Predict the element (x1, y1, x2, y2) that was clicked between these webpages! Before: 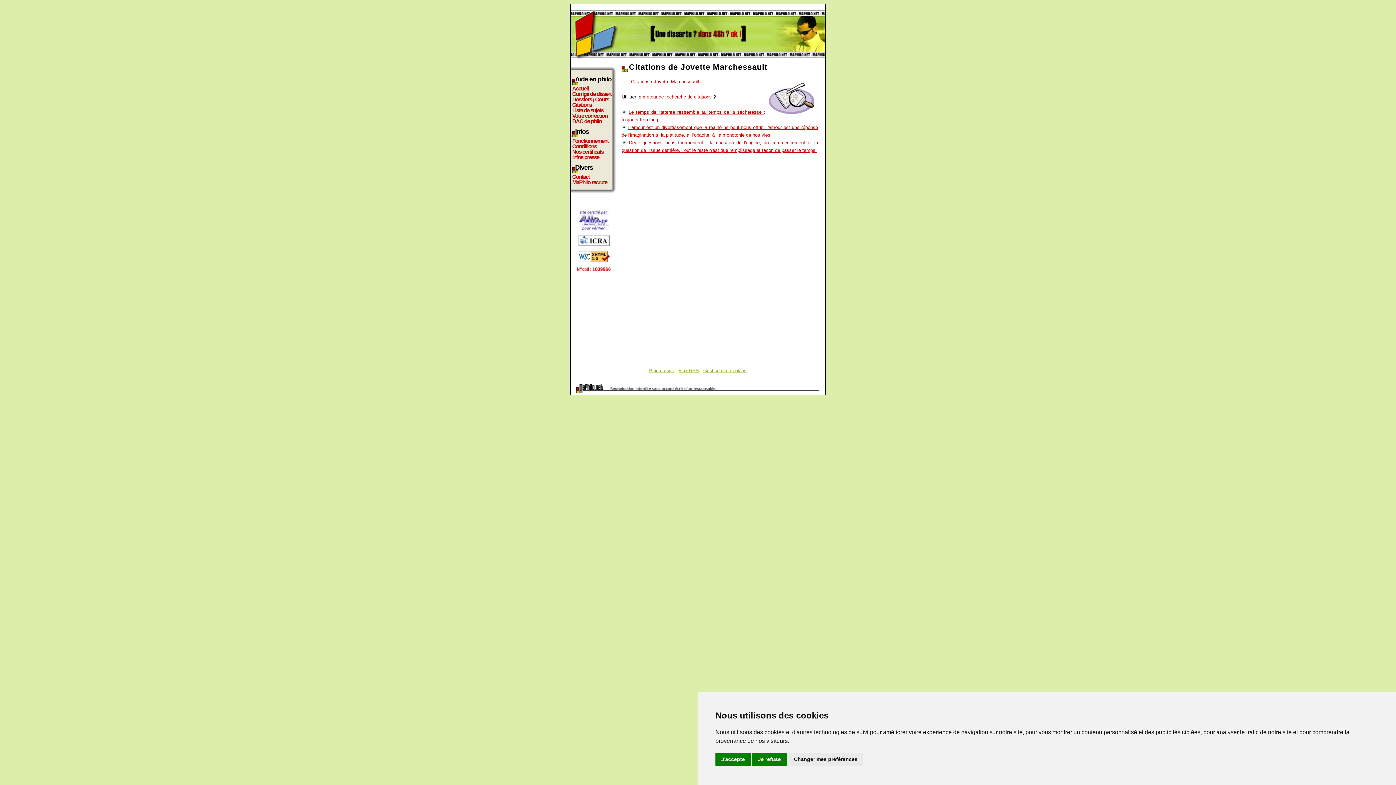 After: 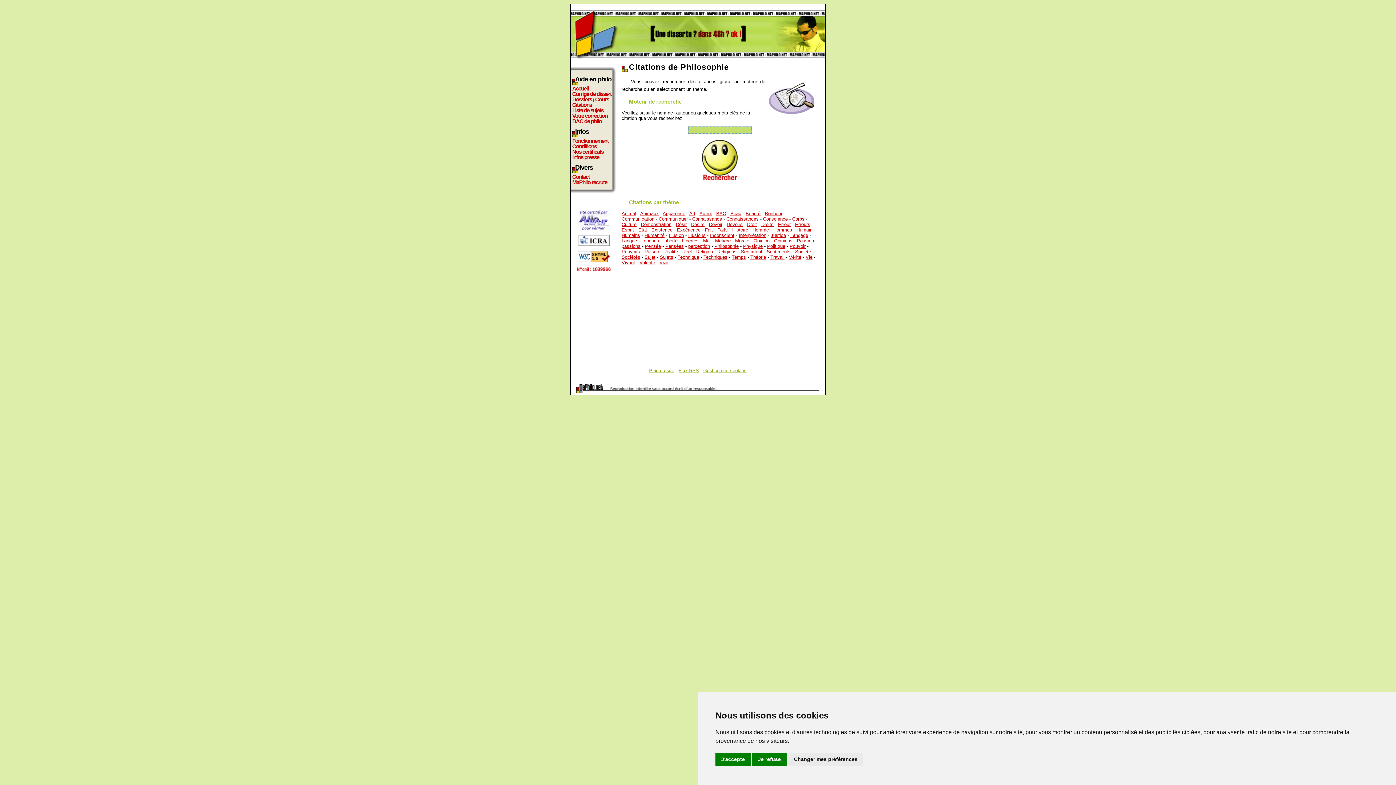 Action: bbox: (572, 102, 612, 107) label: Citations